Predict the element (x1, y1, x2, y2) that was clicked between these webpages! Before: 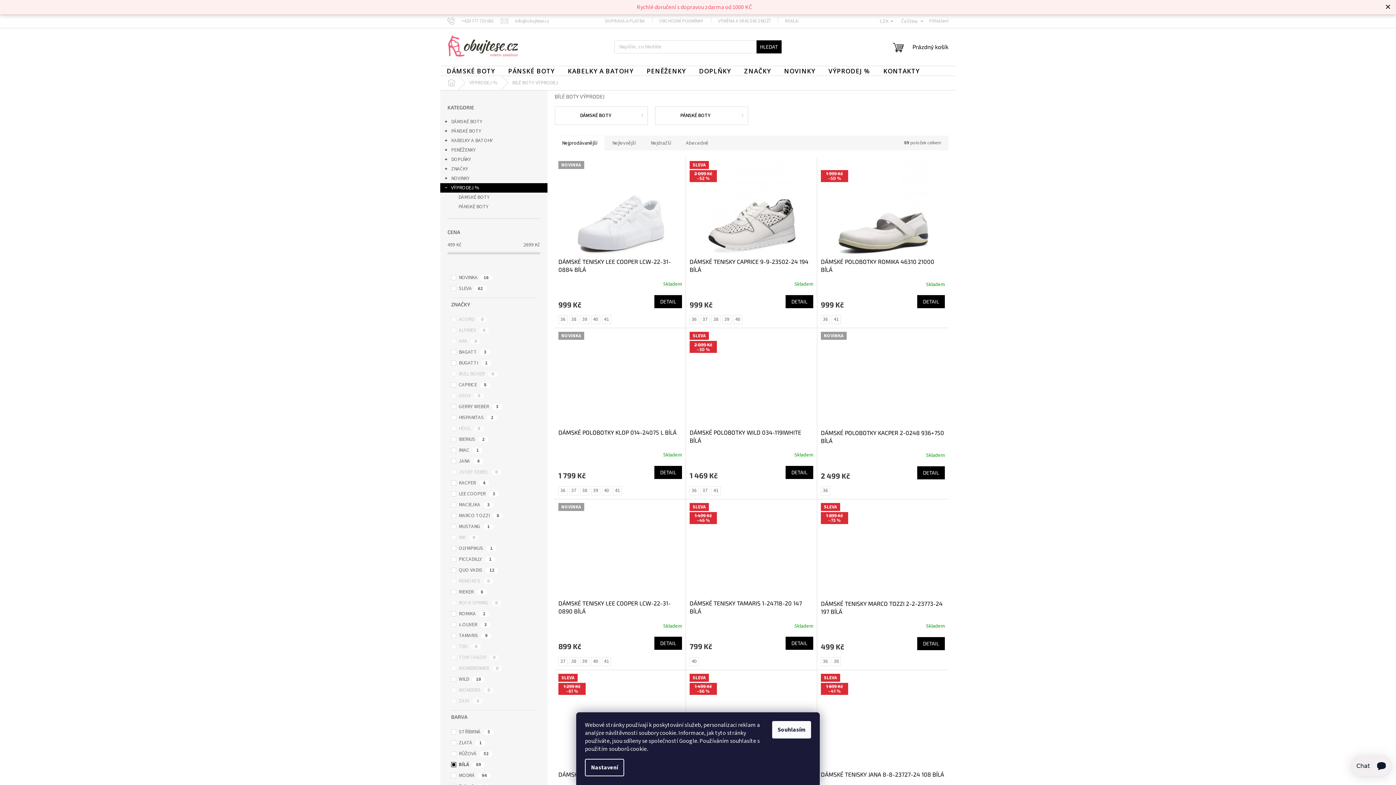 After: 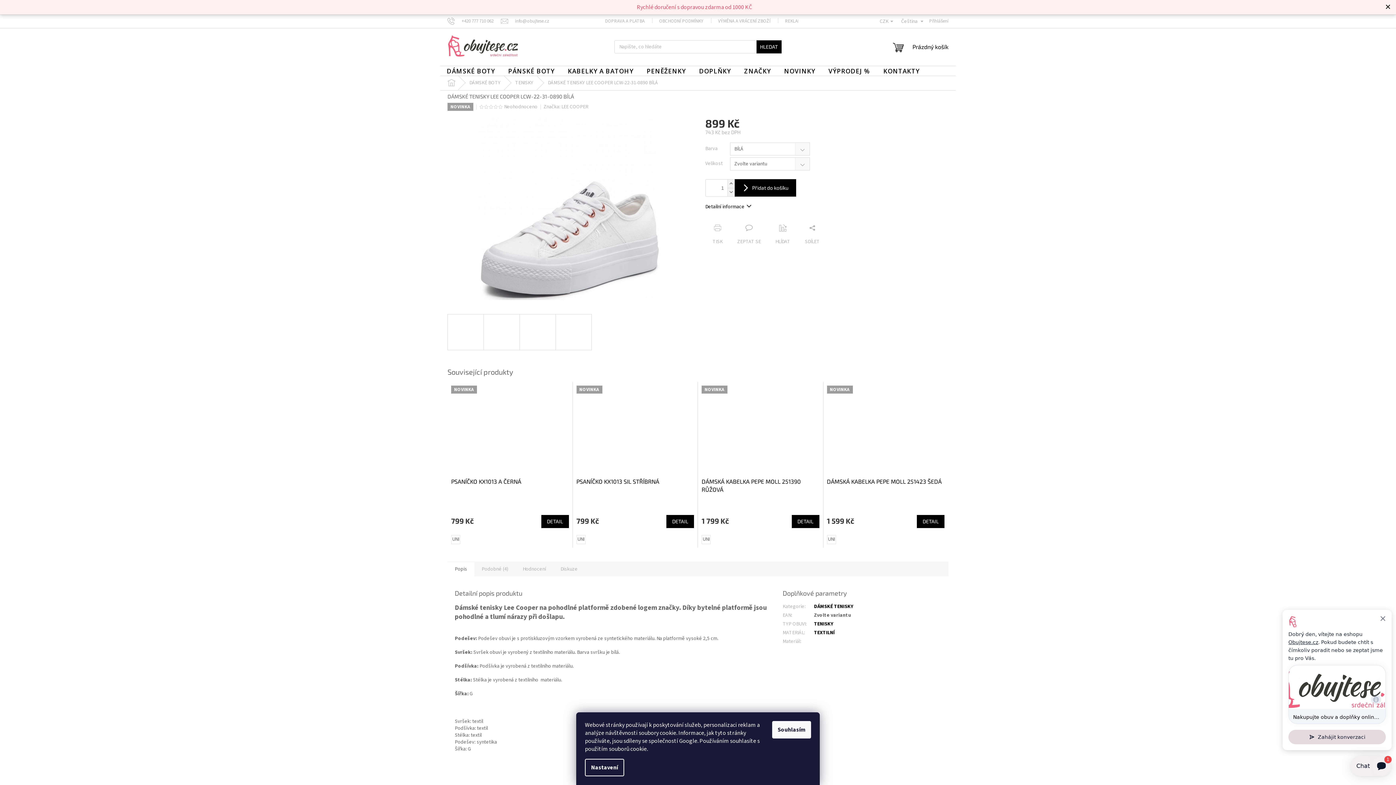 Action: bbox: (558, 503, 682, 596) label: NOVINKA